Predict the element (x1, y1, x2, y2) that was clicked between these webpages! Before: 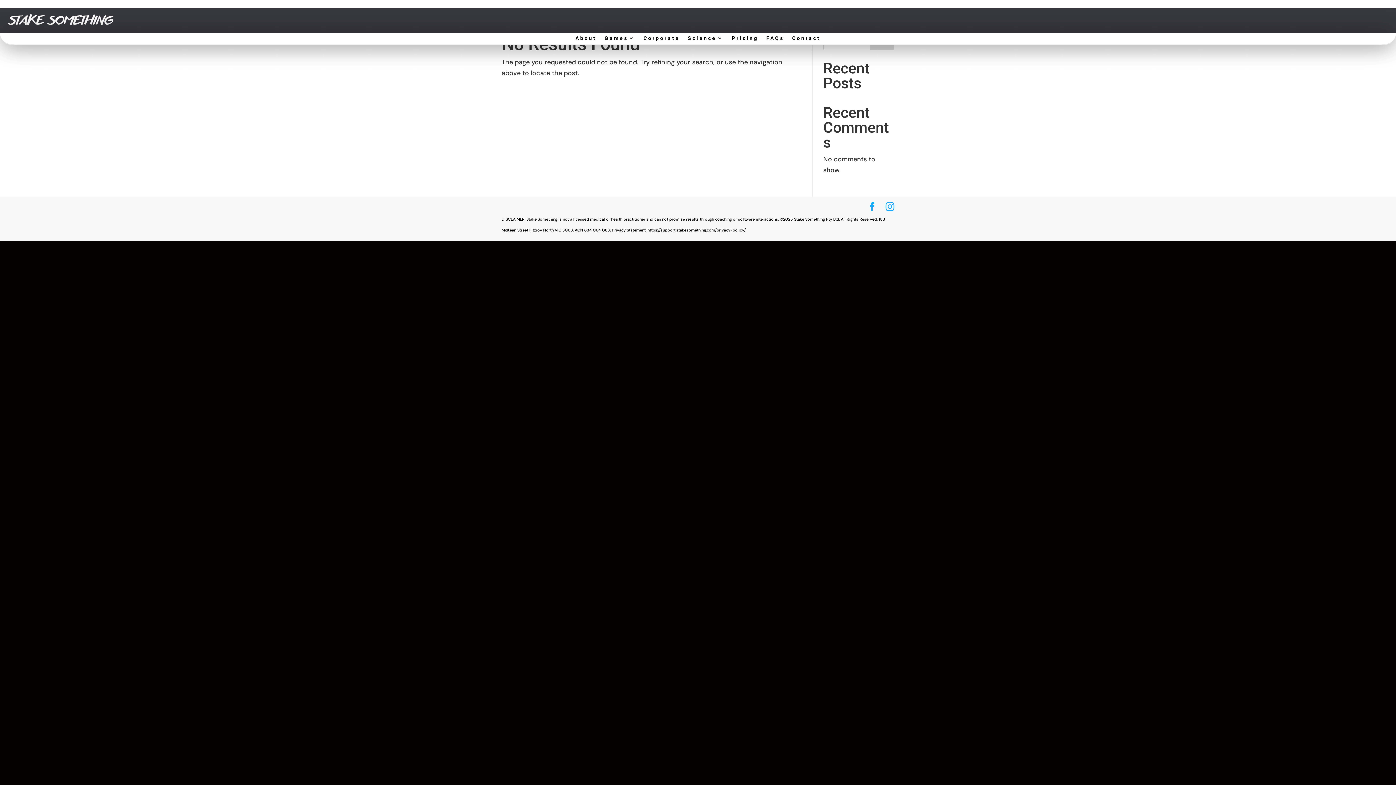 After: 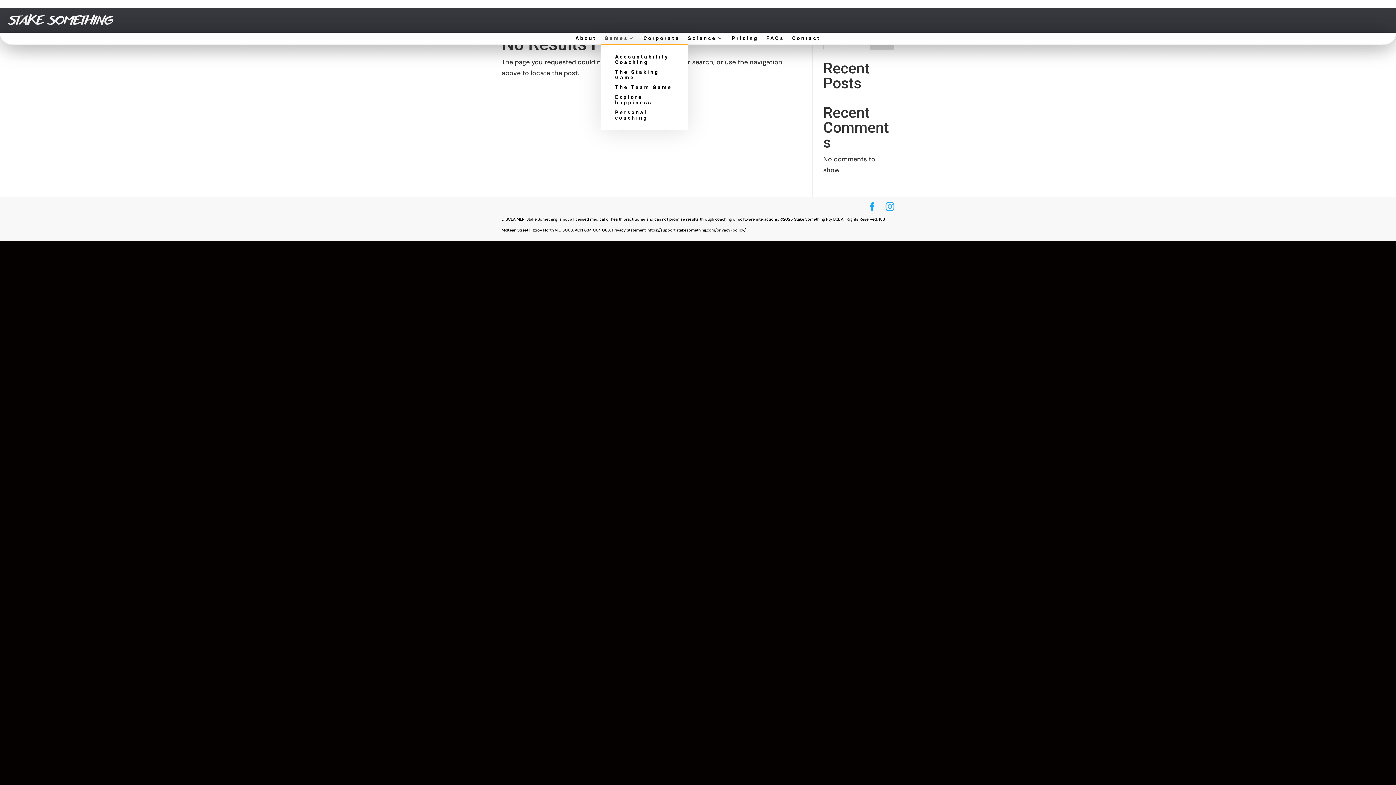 Action: label: Games bbox: (604, 35, 635, 44)